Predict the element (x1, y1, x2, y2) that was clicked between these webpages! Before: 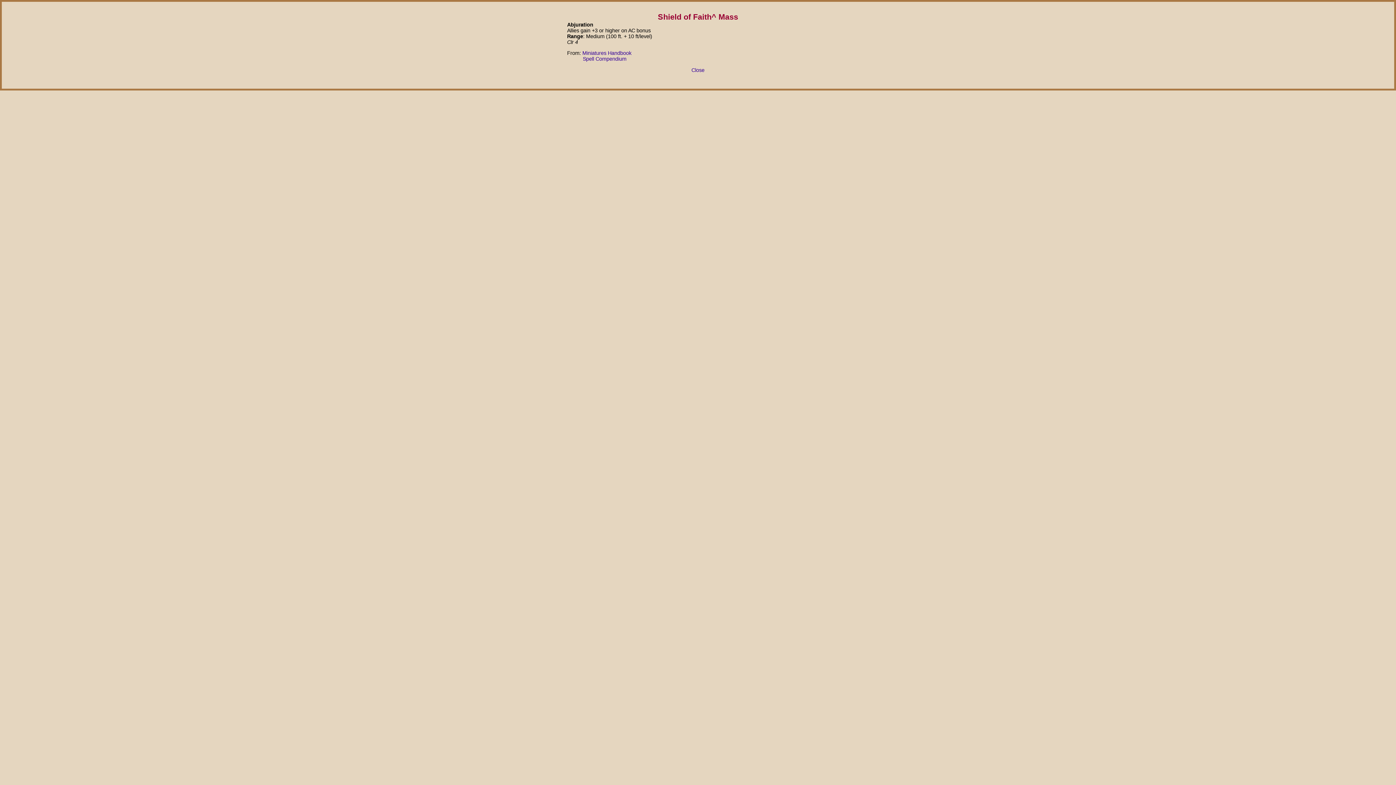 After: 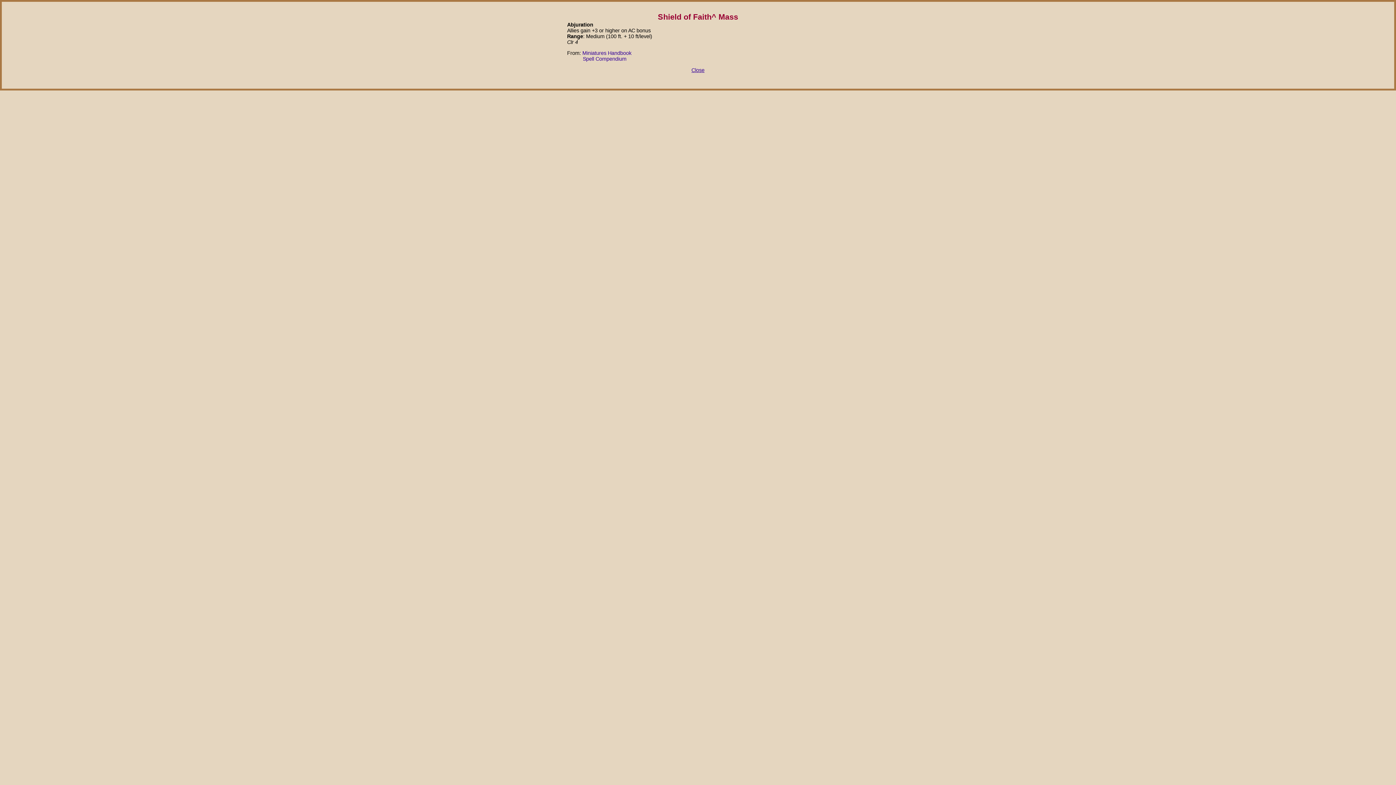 Action: bbox: (691, 67, 704, 72) label: Close